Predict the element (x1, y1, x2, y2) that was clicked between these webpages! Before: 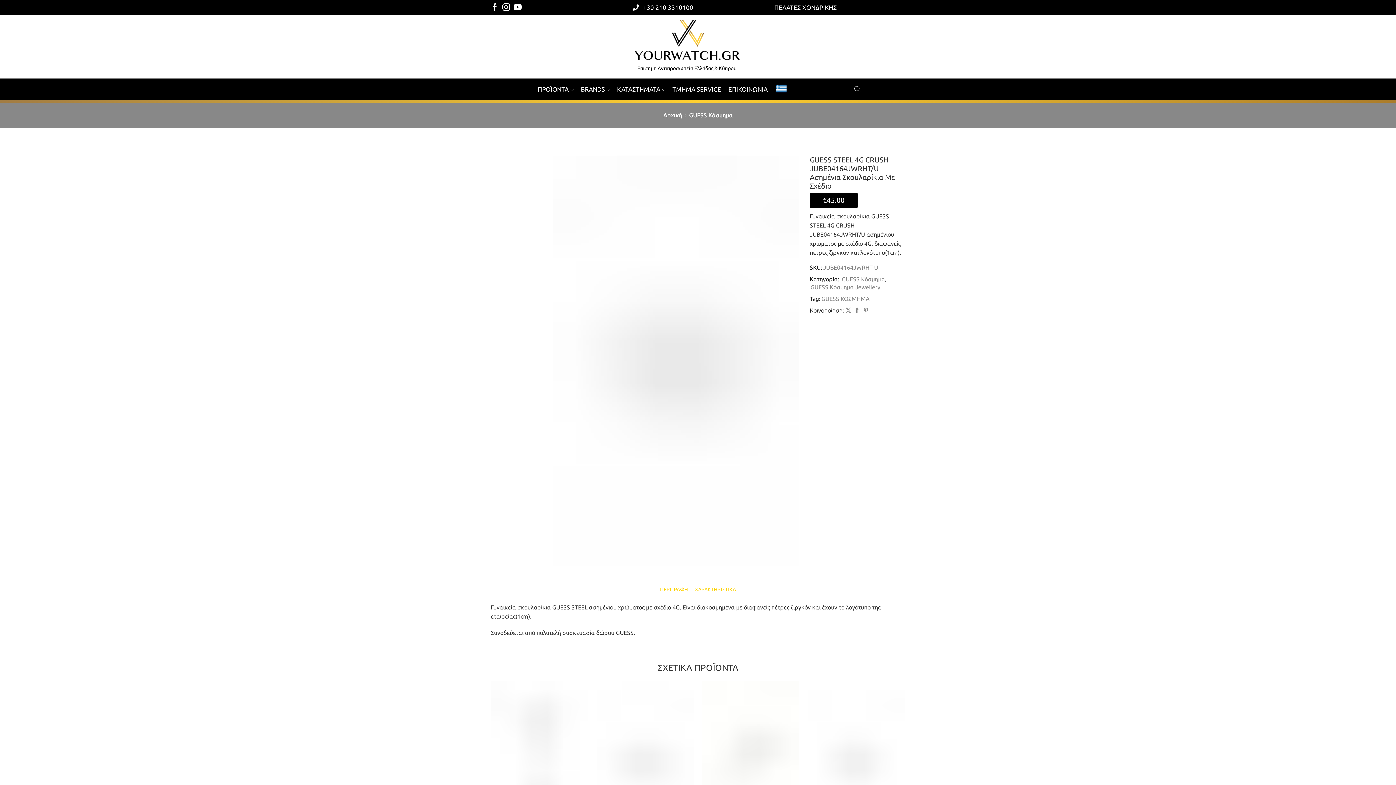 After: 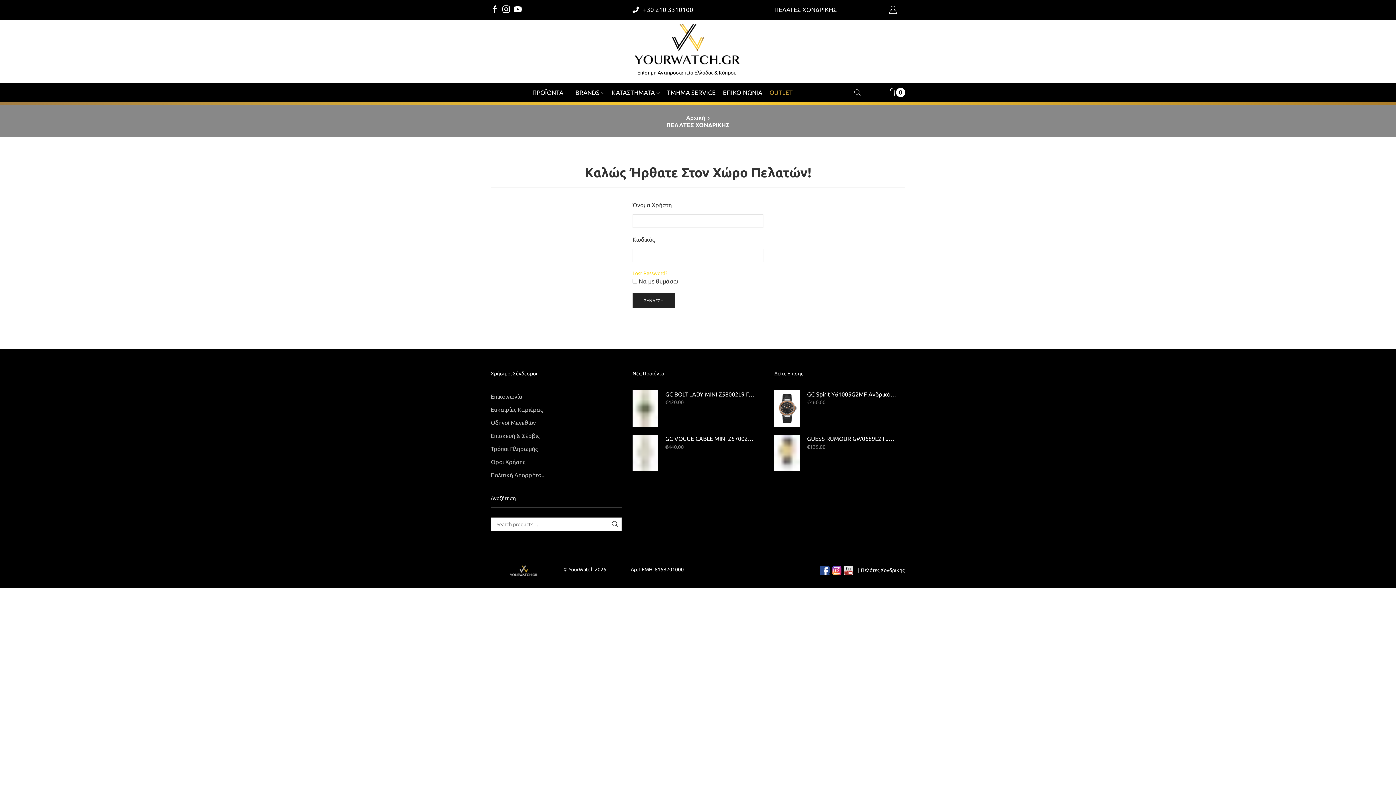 Action: bbox: (774, 4, 837, 10) label: ΠΕΛΑΤΕΣ ΧΟΝΔΡΙΚΗΣ